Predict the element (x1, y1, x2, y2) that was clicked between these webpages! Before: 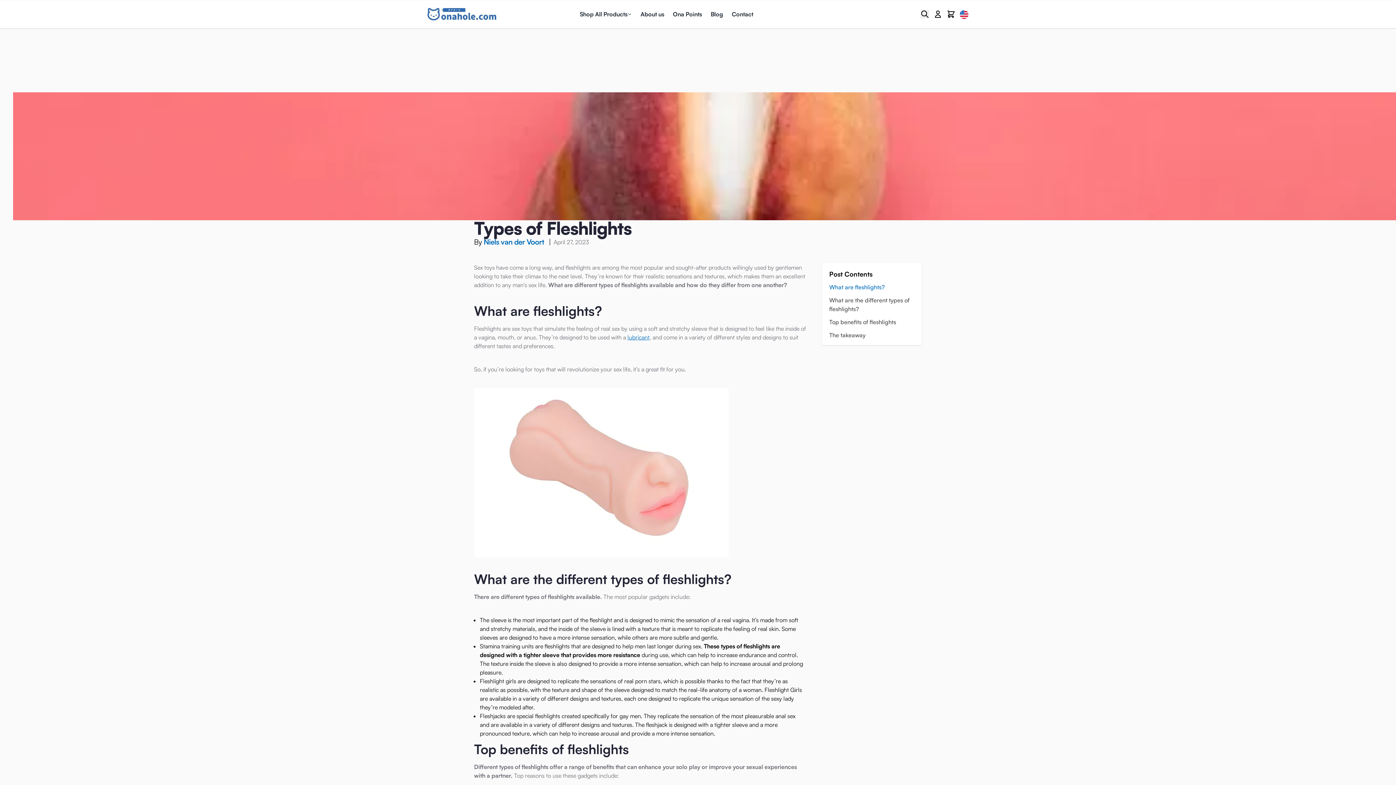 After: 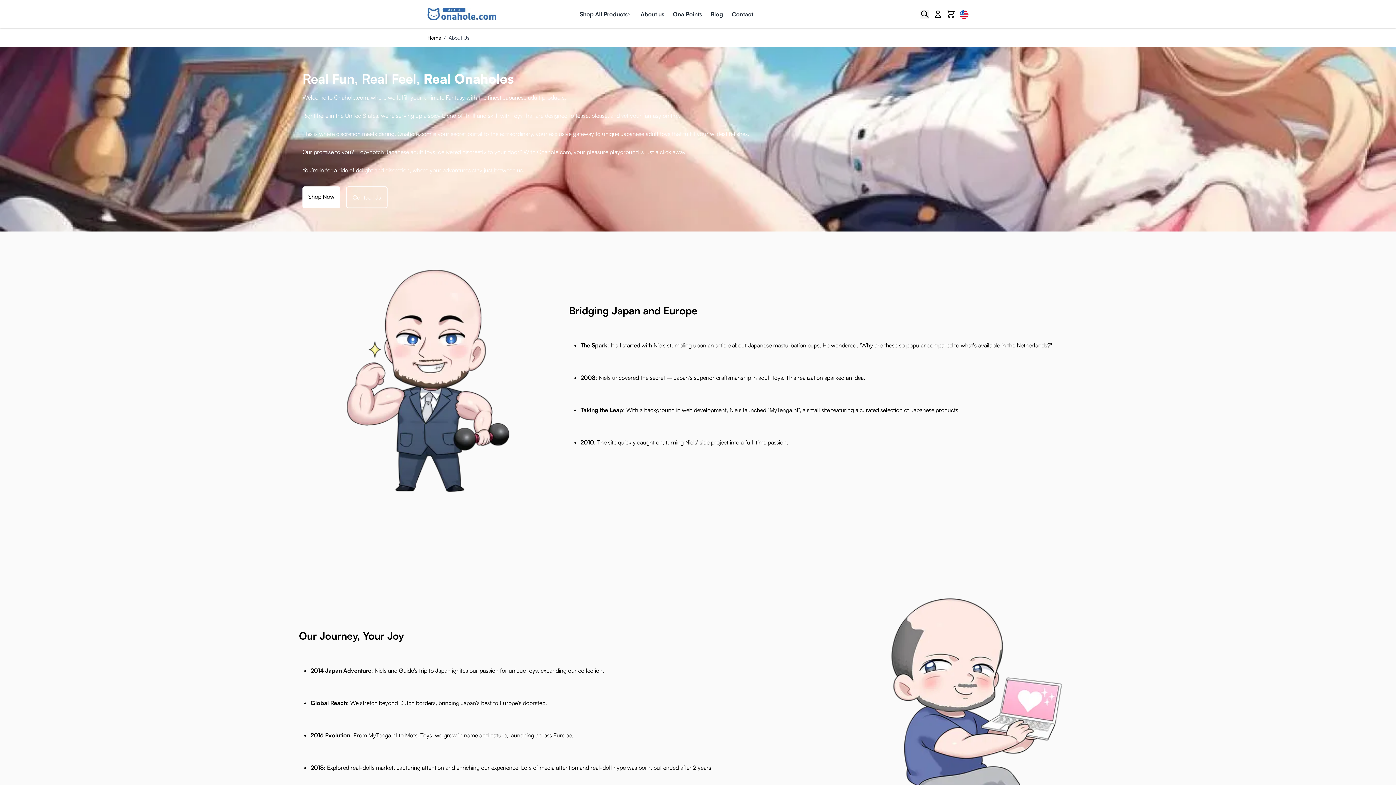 Action: label: About us bbox: (640, 10, 664, 17)